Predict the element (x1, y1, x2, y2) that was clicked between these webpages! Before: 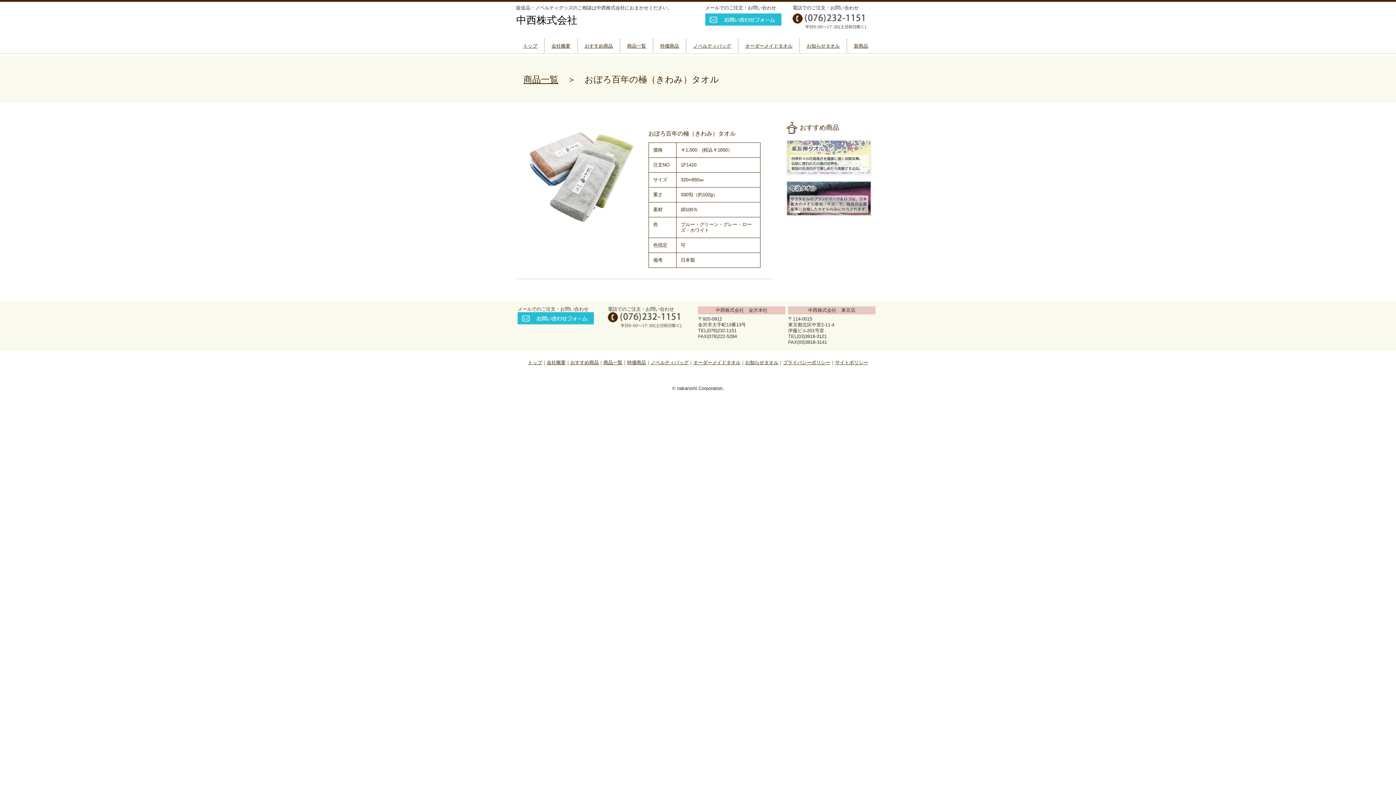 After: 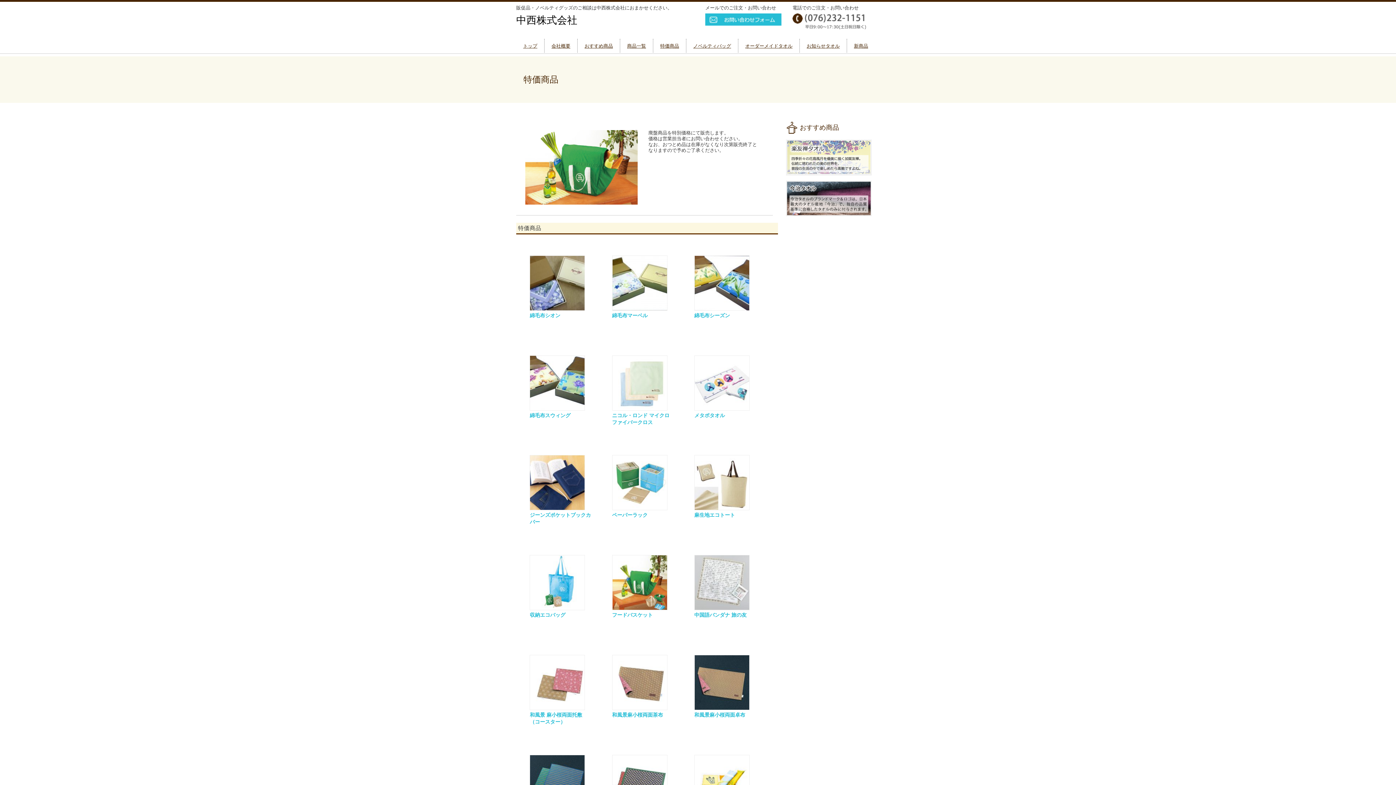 Action: label: 特価商品 bbox: (653, 38, 686, 52)